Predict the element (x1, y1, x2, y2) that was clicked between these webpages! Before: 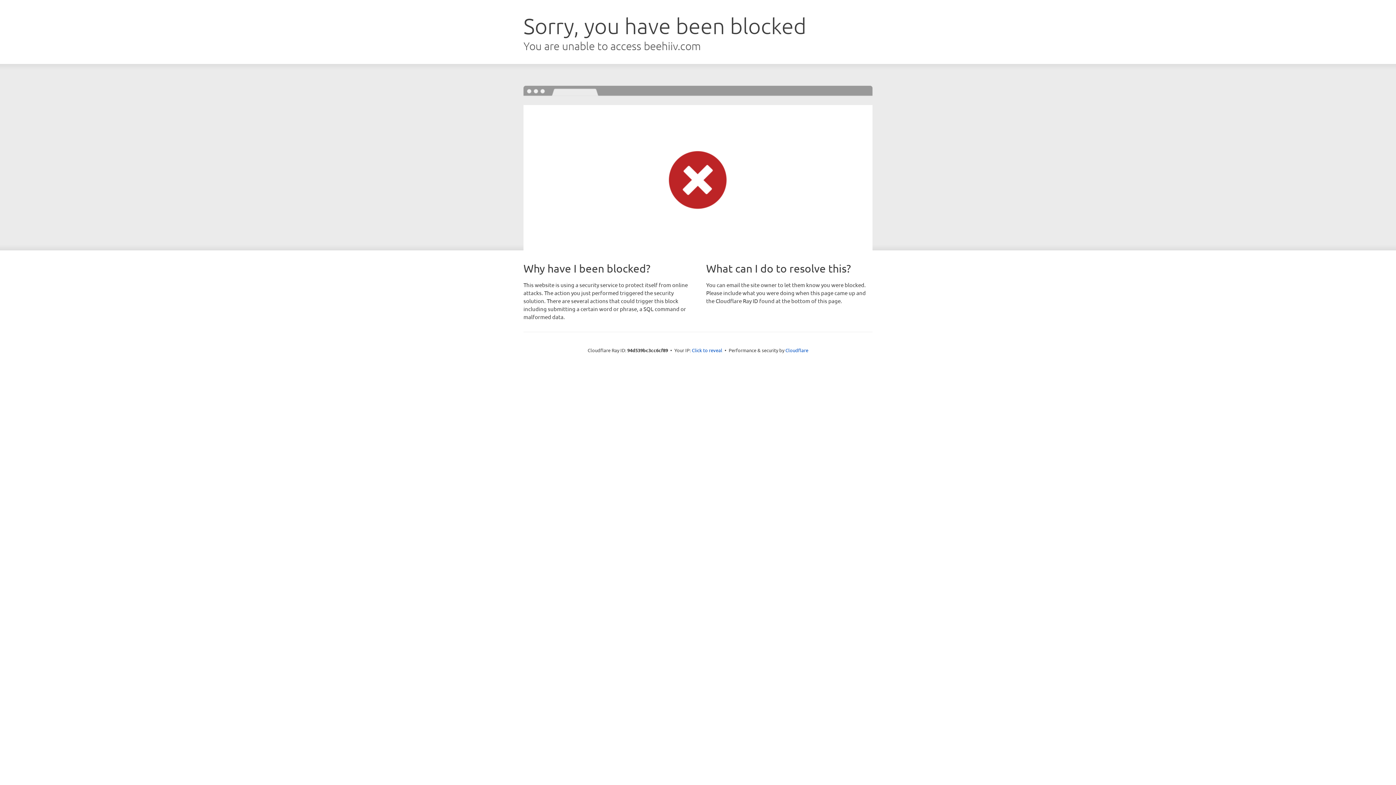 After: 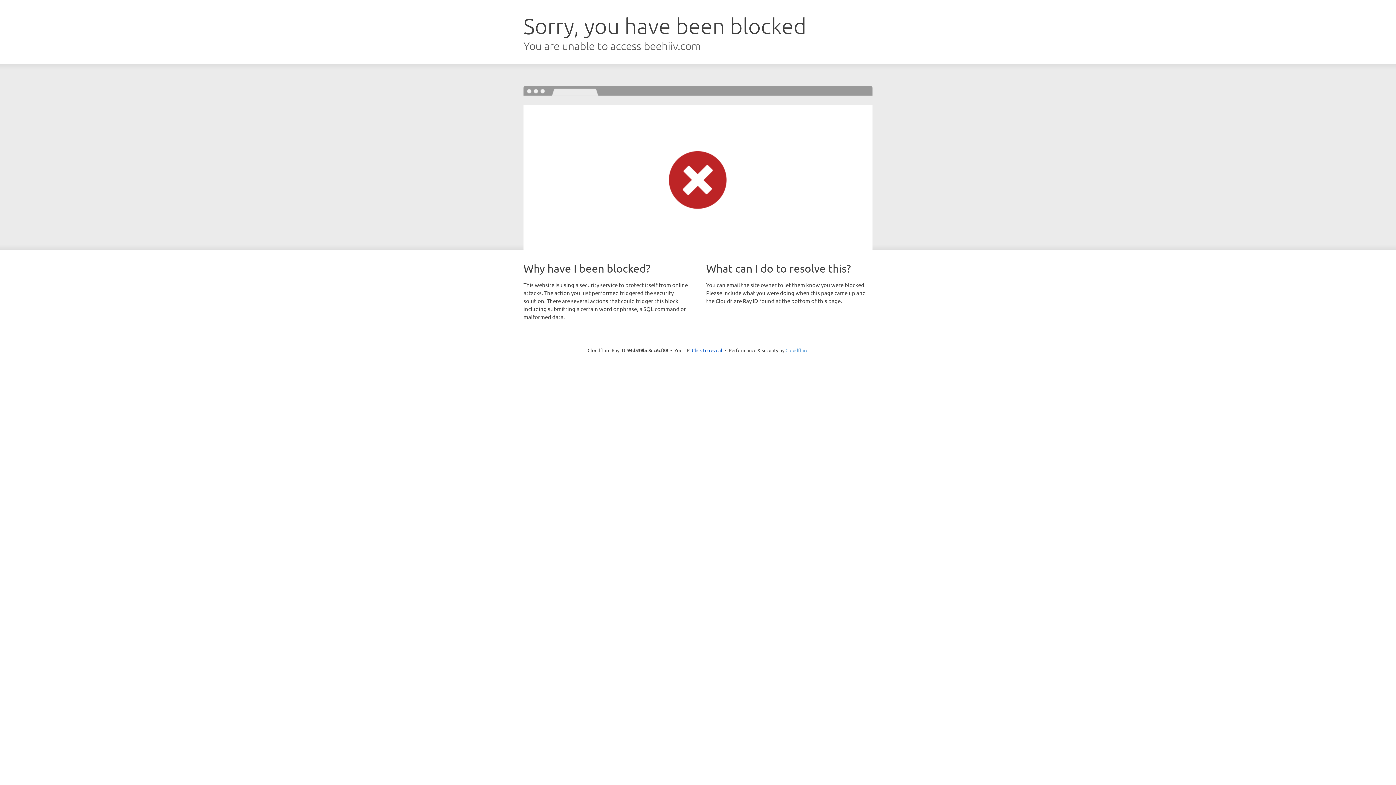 Action: label: Cloudflare bbox: (785, 347, 808, 353)